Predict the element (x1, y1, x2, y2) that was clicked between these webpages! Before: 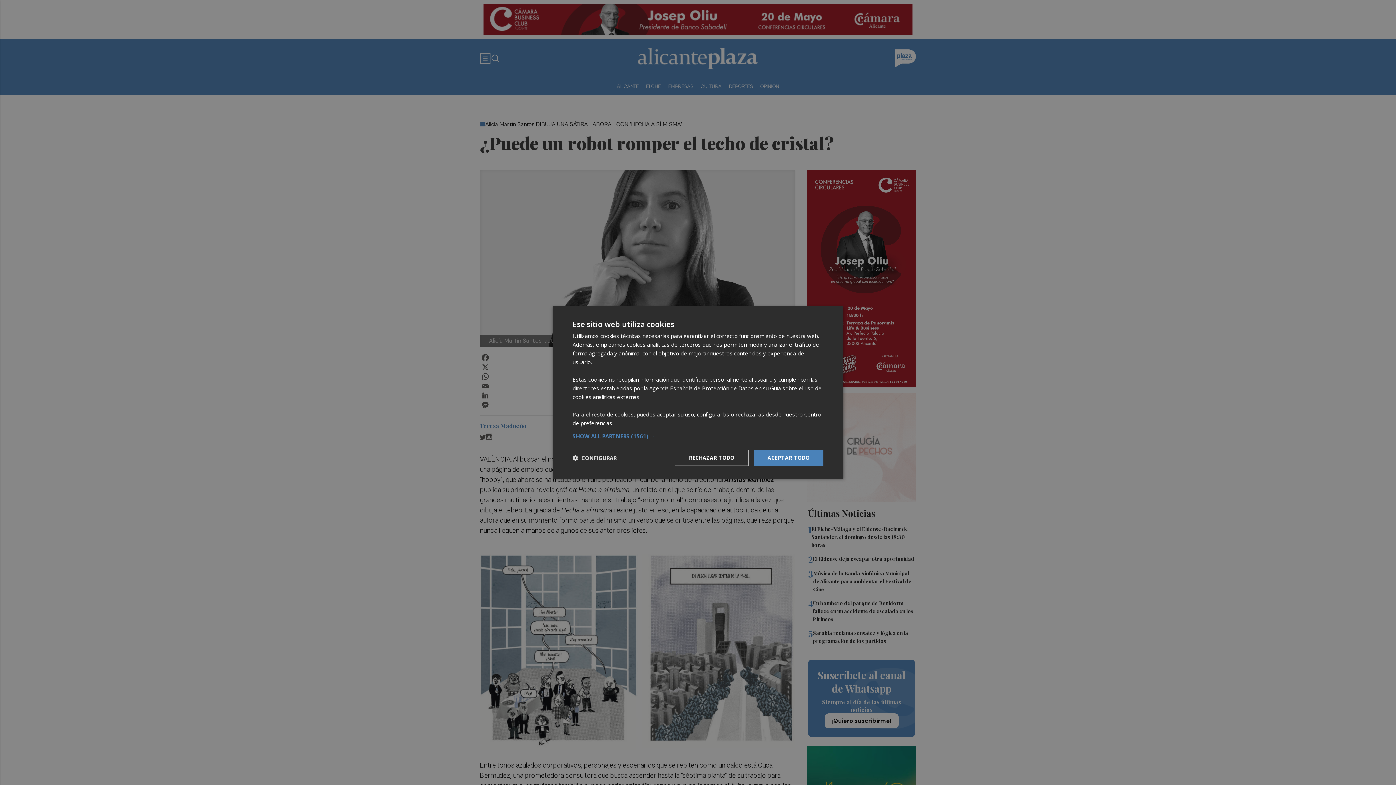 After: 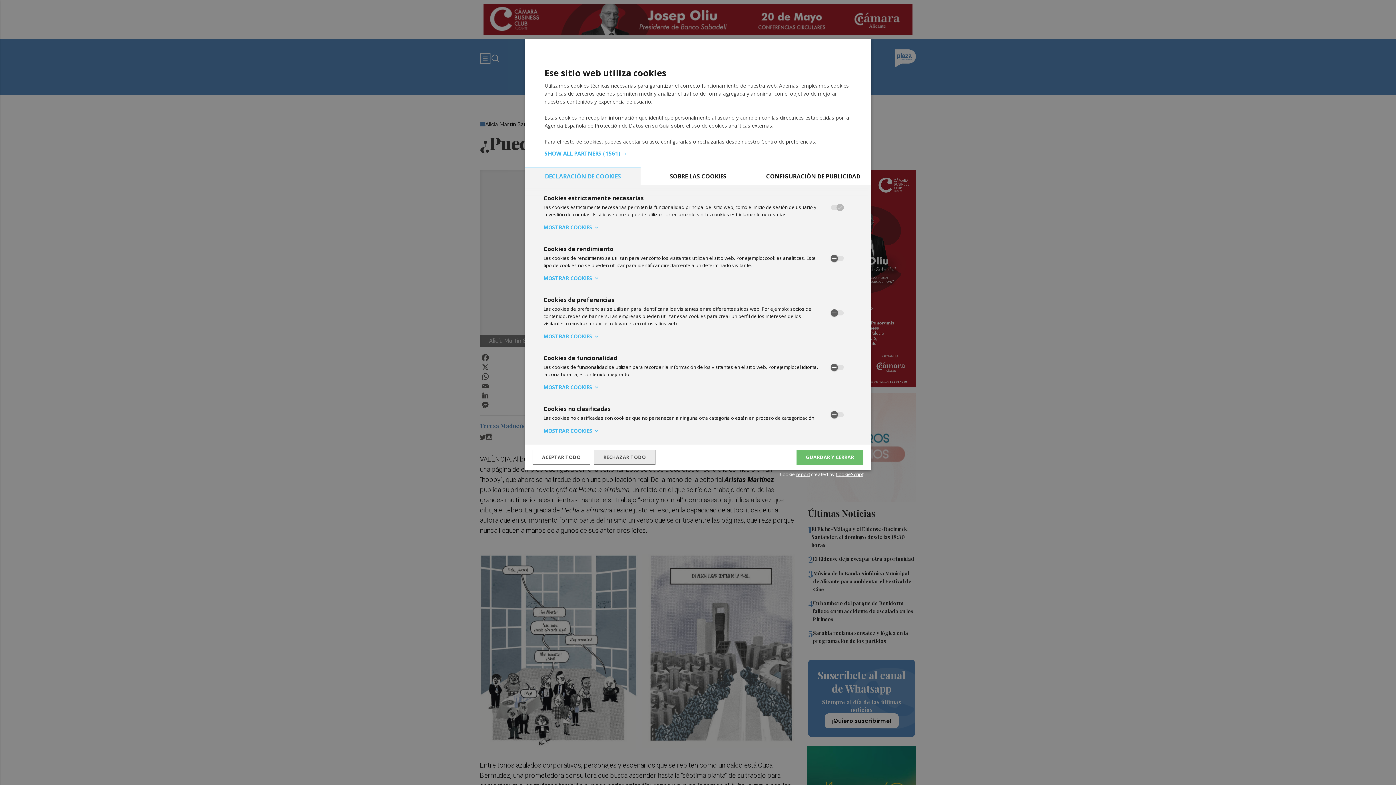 Action: bbox: (572, 454, 616, 461) label:  CONFIGURAR